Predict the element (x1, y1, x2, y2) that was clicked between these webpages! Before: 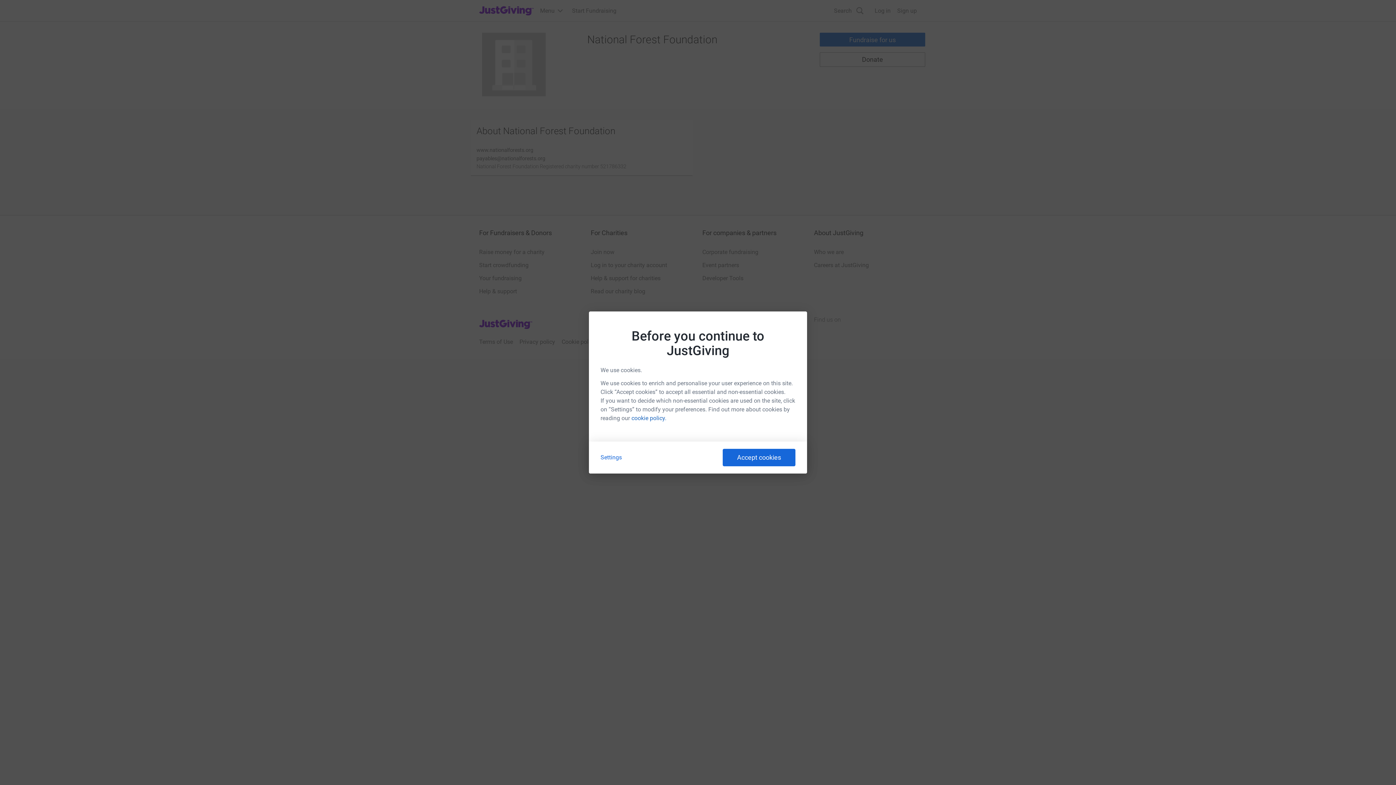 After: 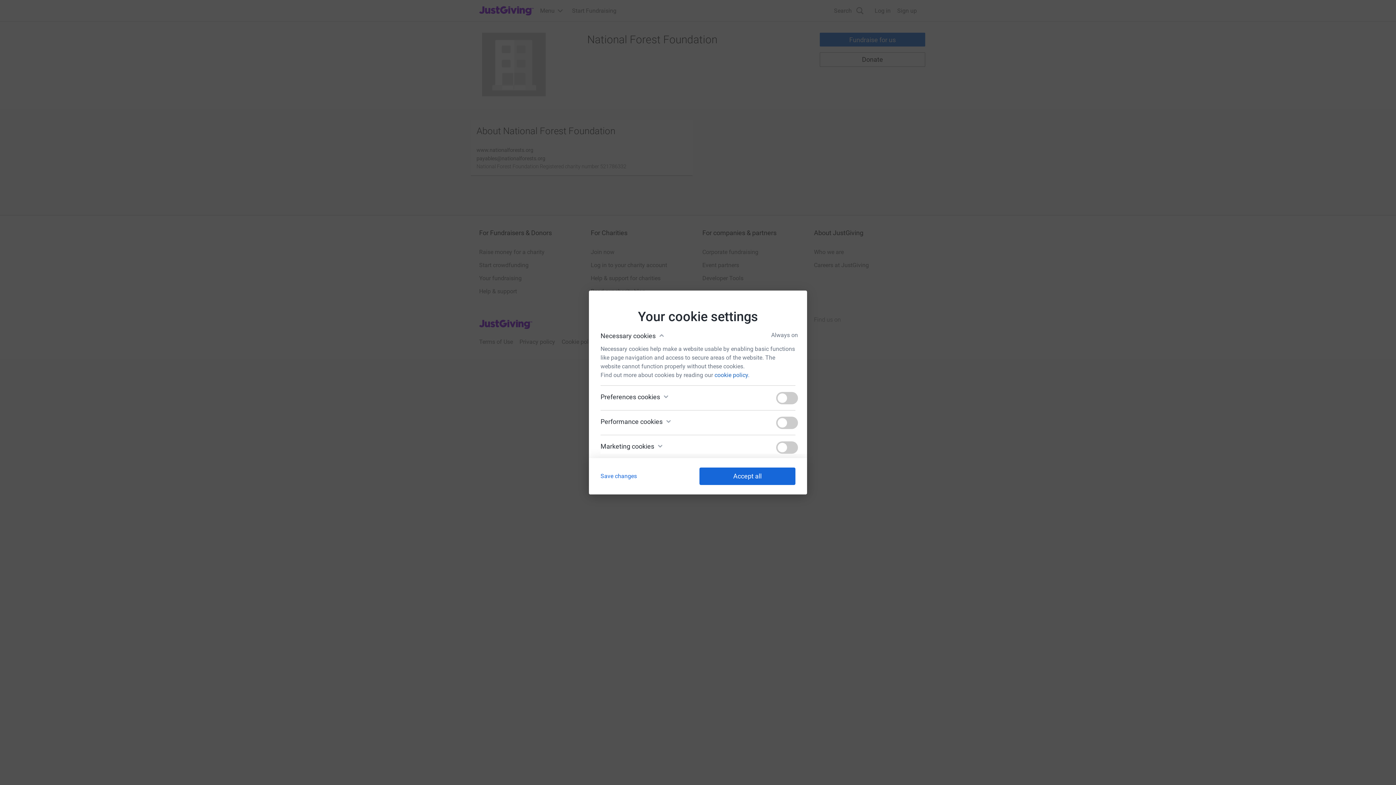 Action: label: Settings bbox: (600, 454, 622, 461)